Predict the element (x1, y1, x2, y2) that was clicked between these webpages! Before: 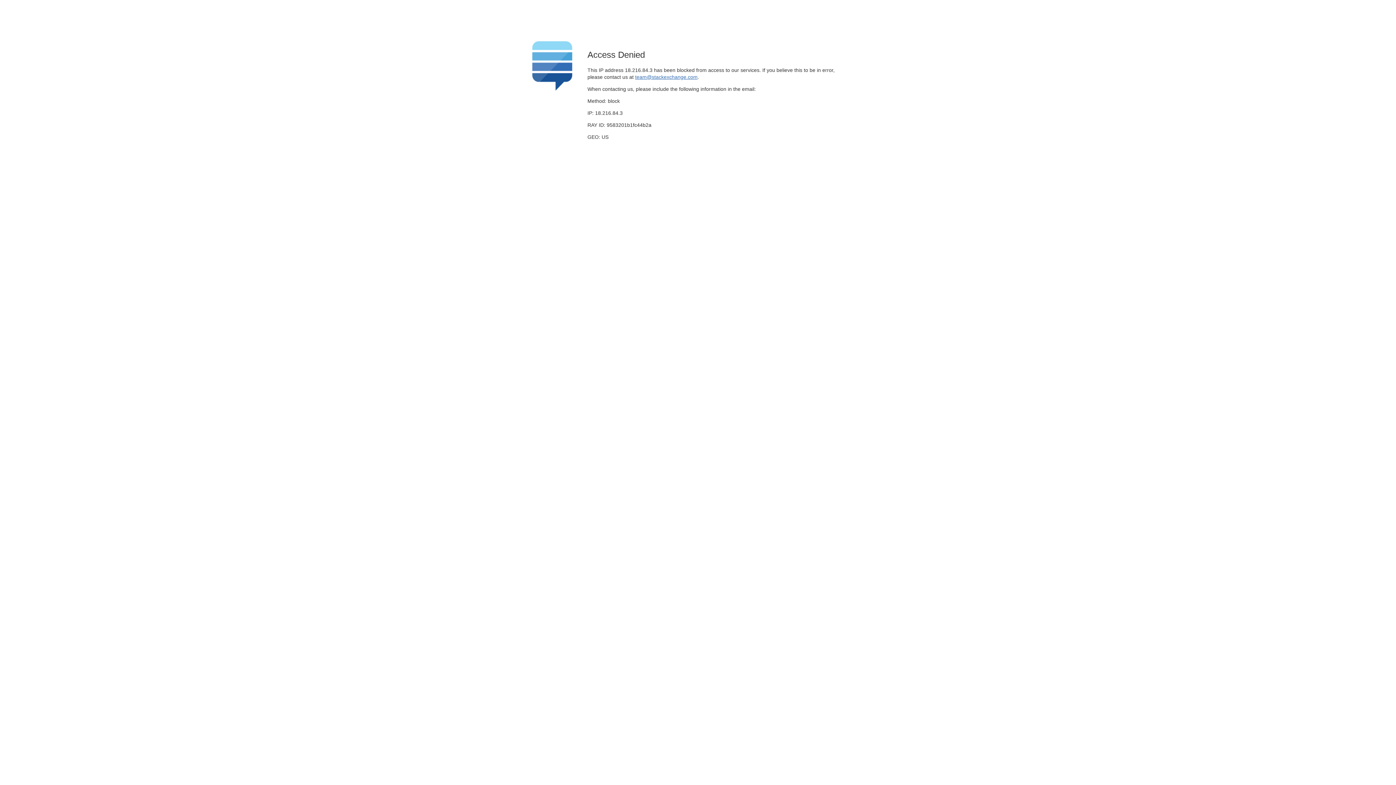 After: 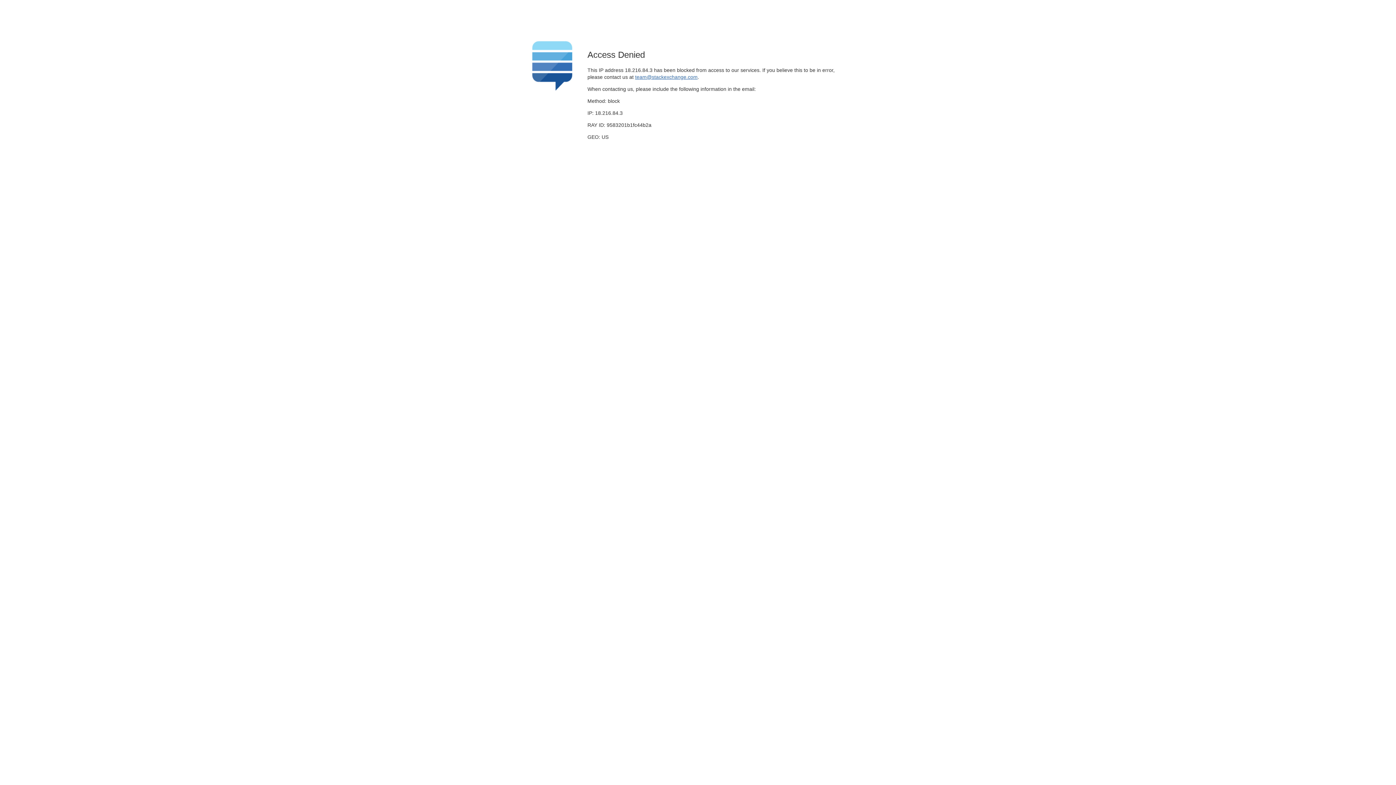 Action: bbox: (635, 74, 697, 79) label: team@stackexchange.com